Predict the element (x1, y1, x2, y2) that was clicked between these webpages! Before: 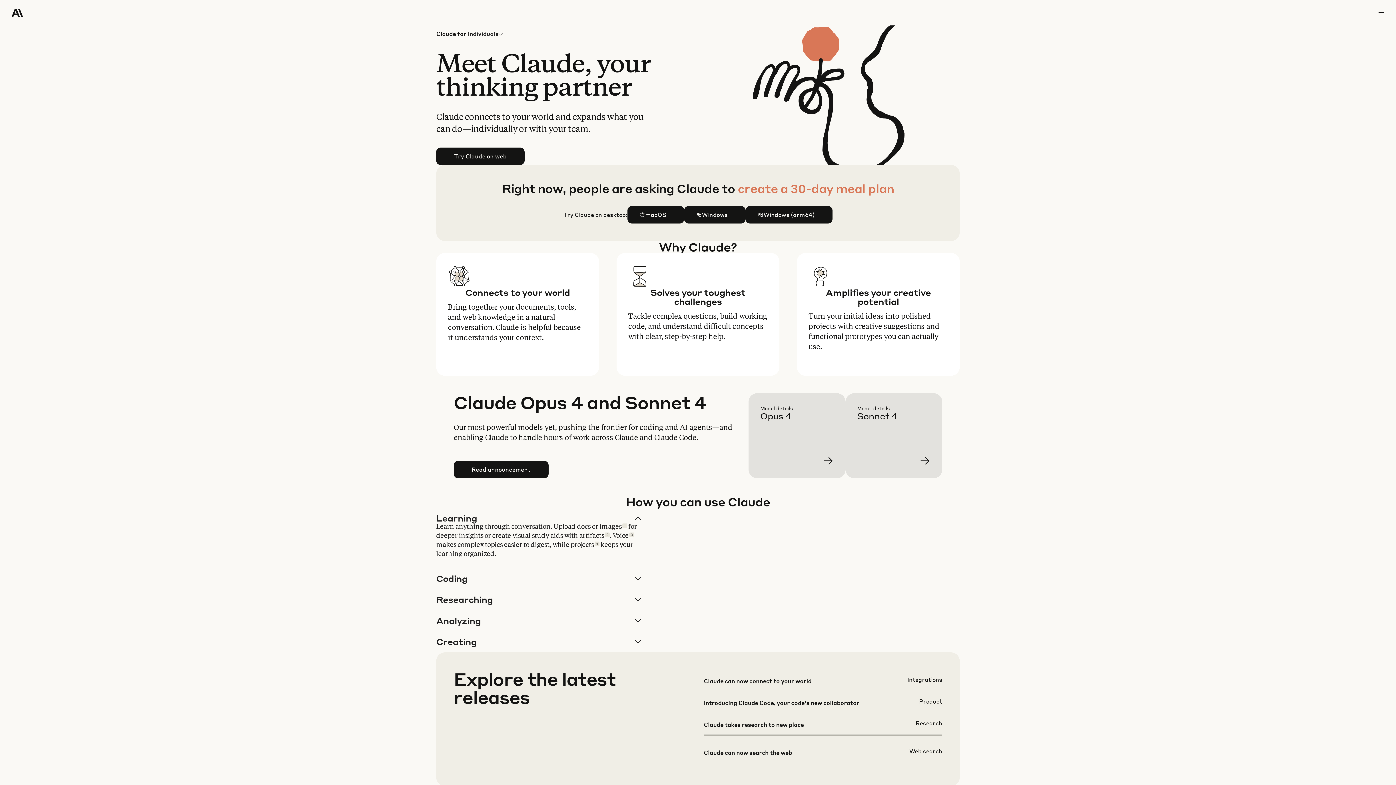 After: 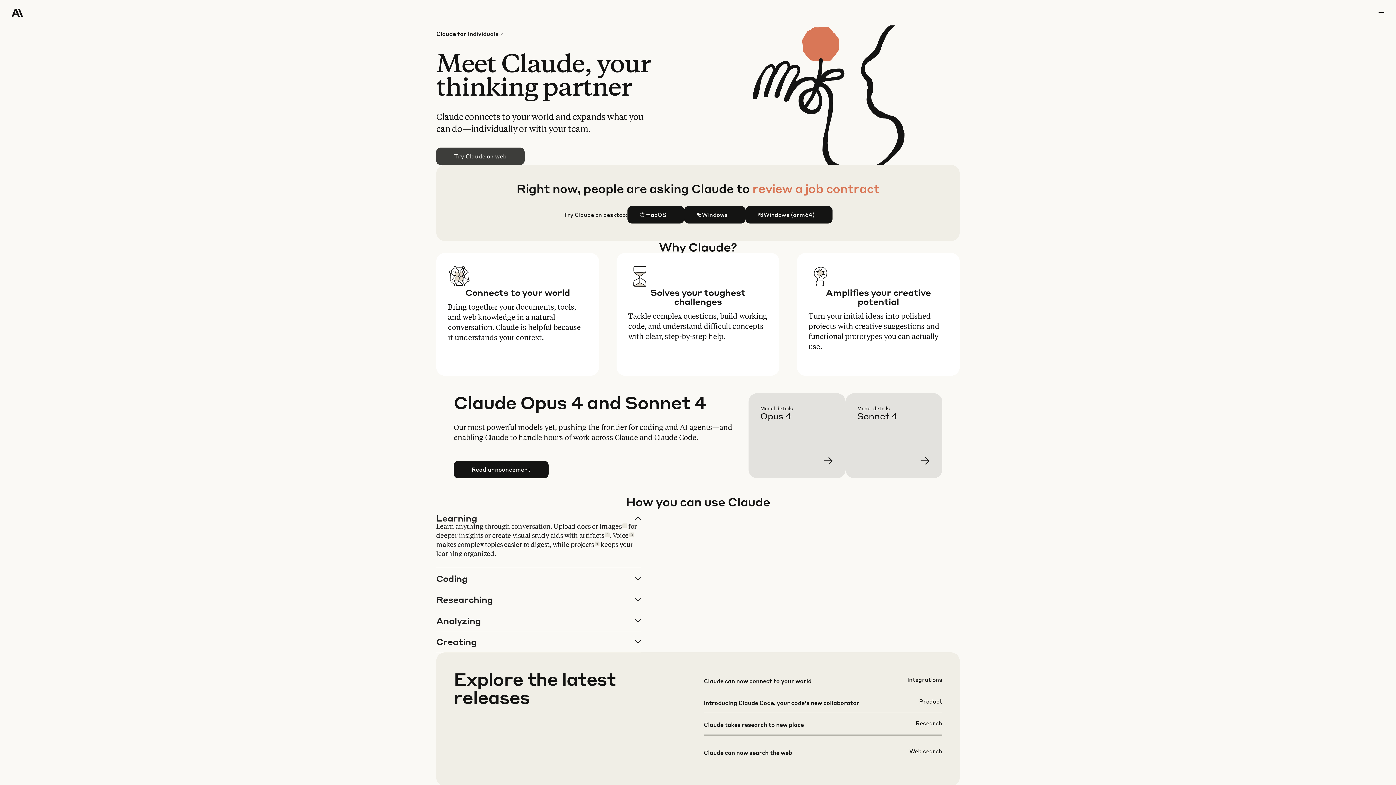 Action: label: Try Claude on web bbox: (436, 148, 524, 164)